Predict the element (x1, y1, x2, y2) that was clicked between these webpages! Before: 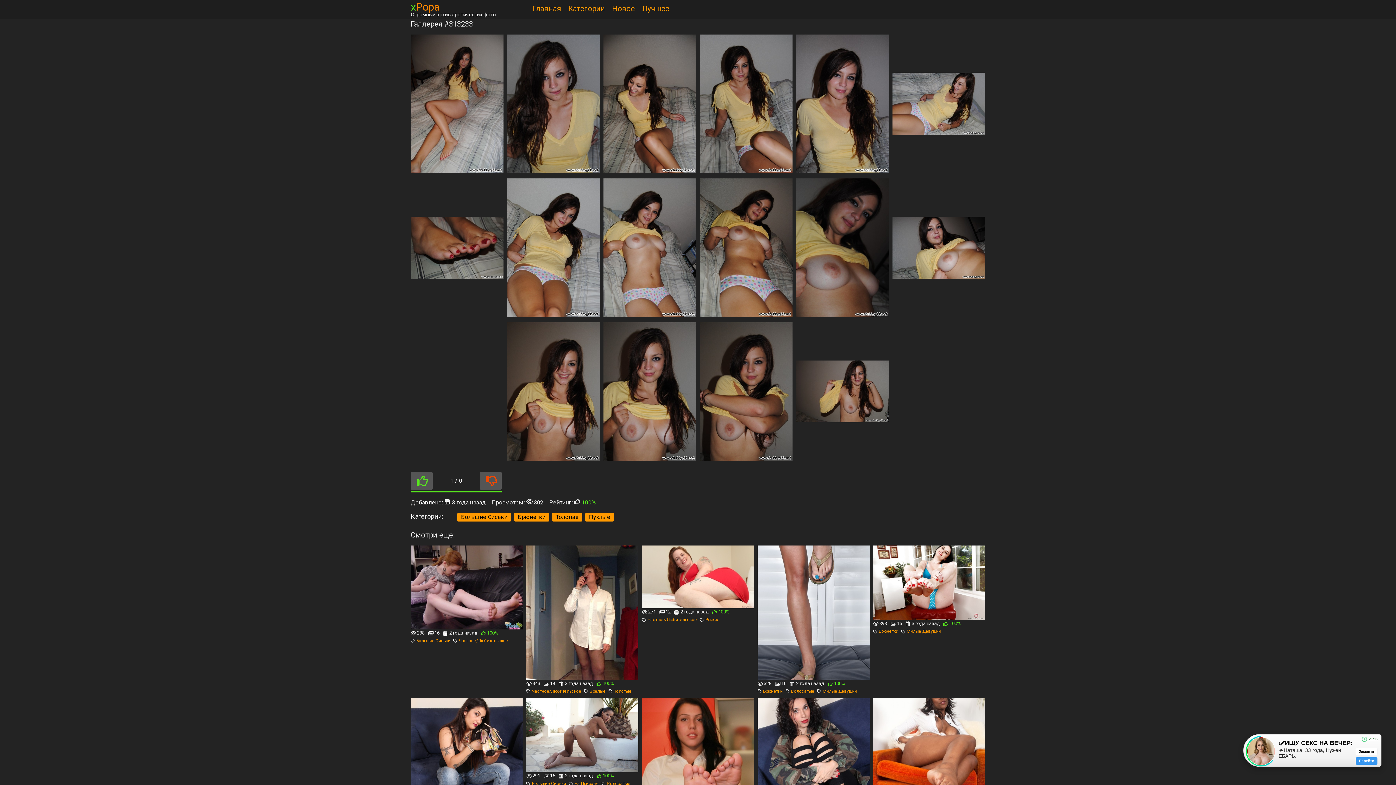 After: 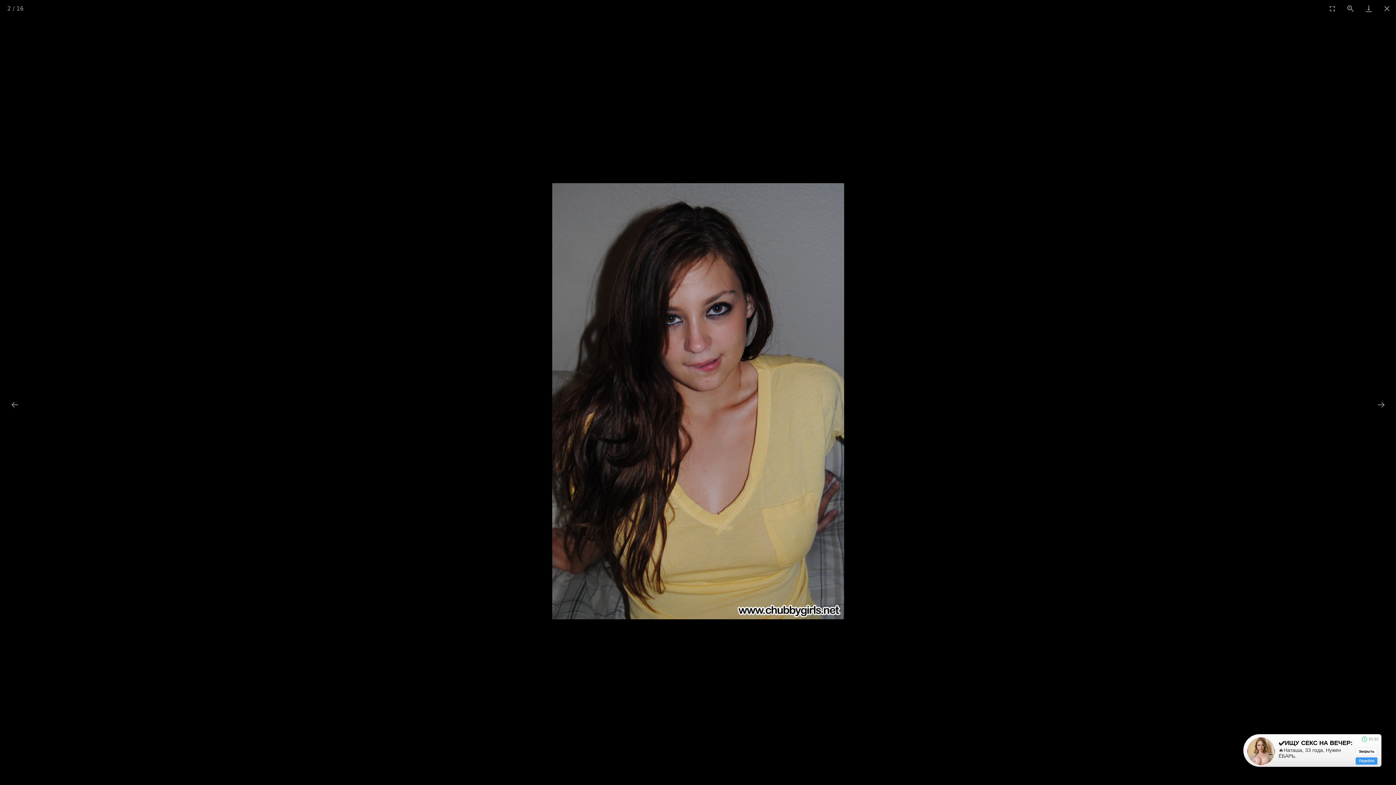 Action: bbox: (505, 34, 601, 173)